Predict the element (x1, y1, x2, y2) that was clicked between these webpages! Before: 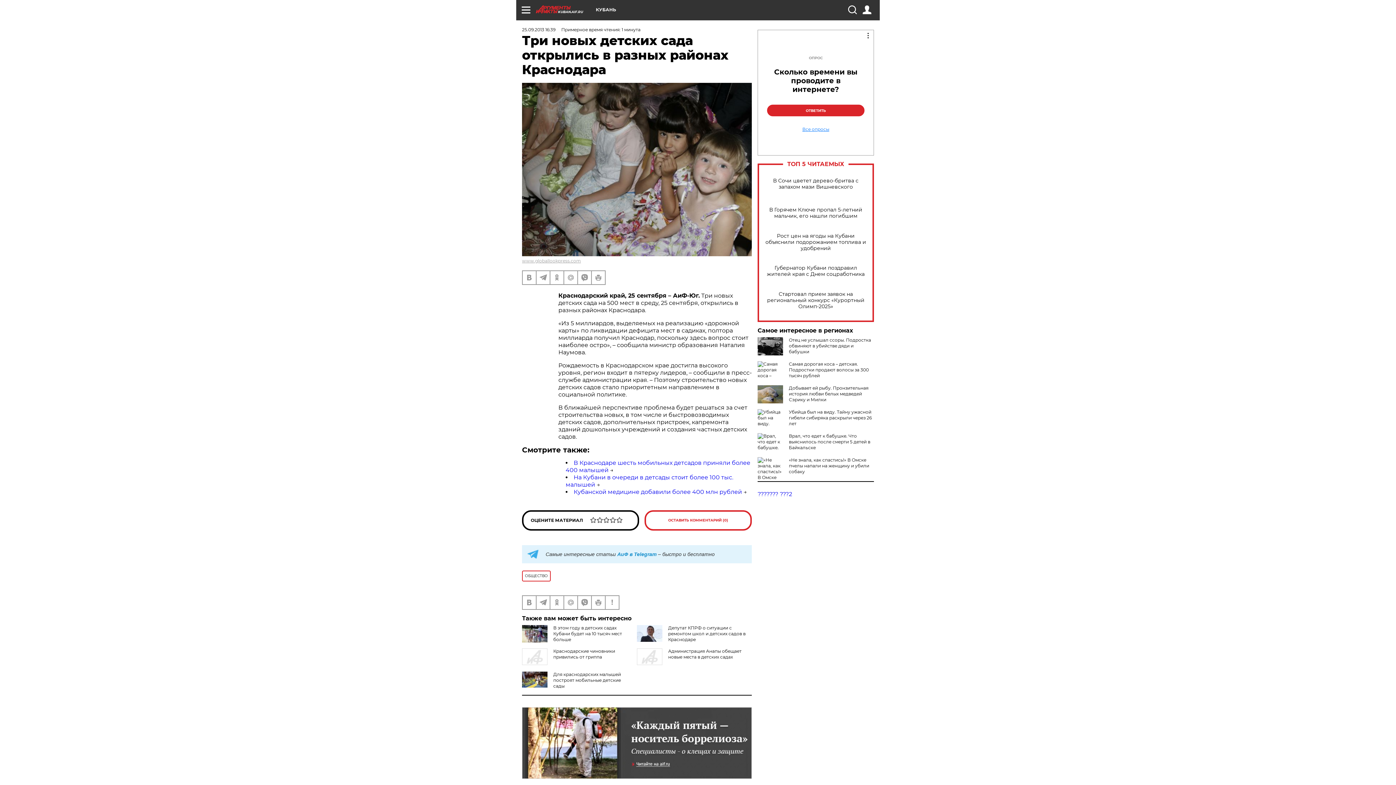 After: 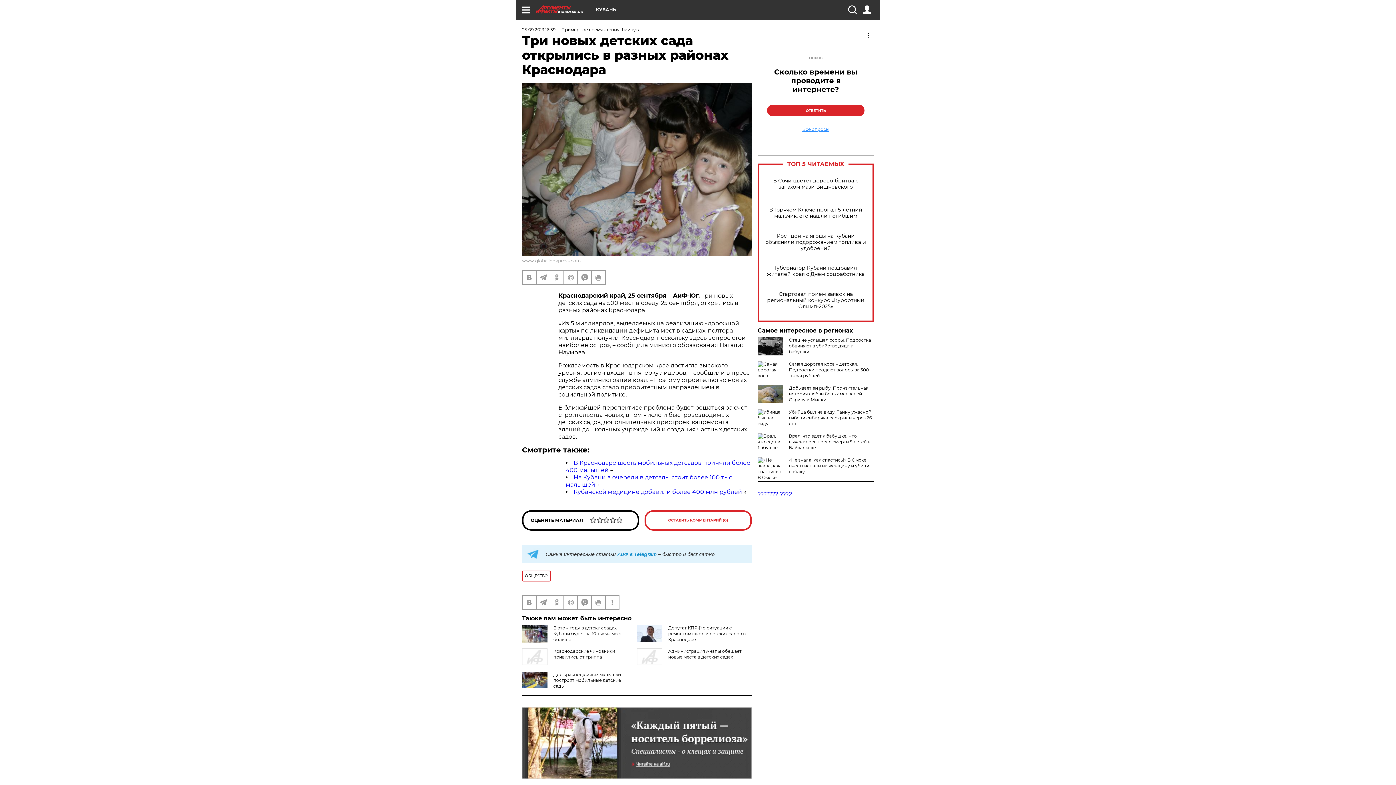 Action: bbox: (522, 707, 752, 779)